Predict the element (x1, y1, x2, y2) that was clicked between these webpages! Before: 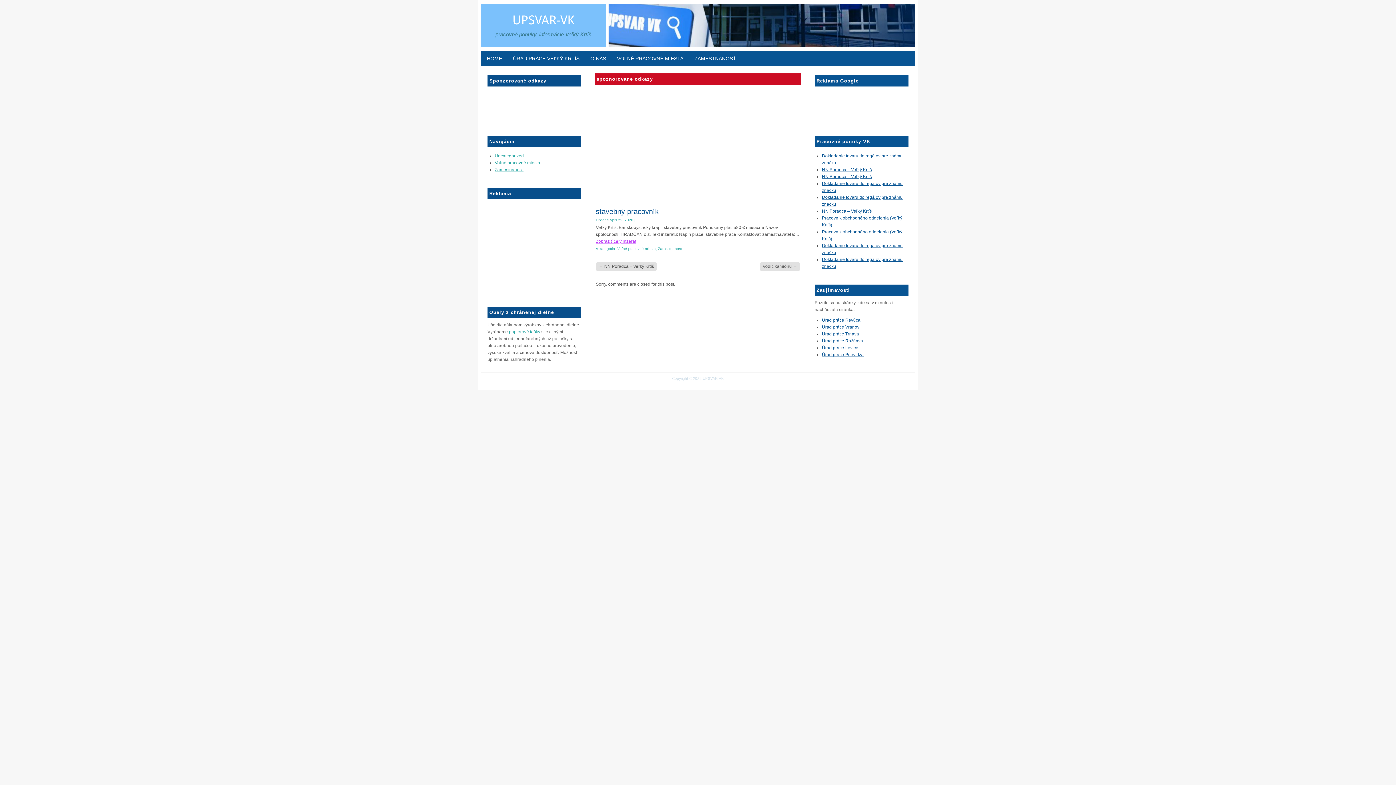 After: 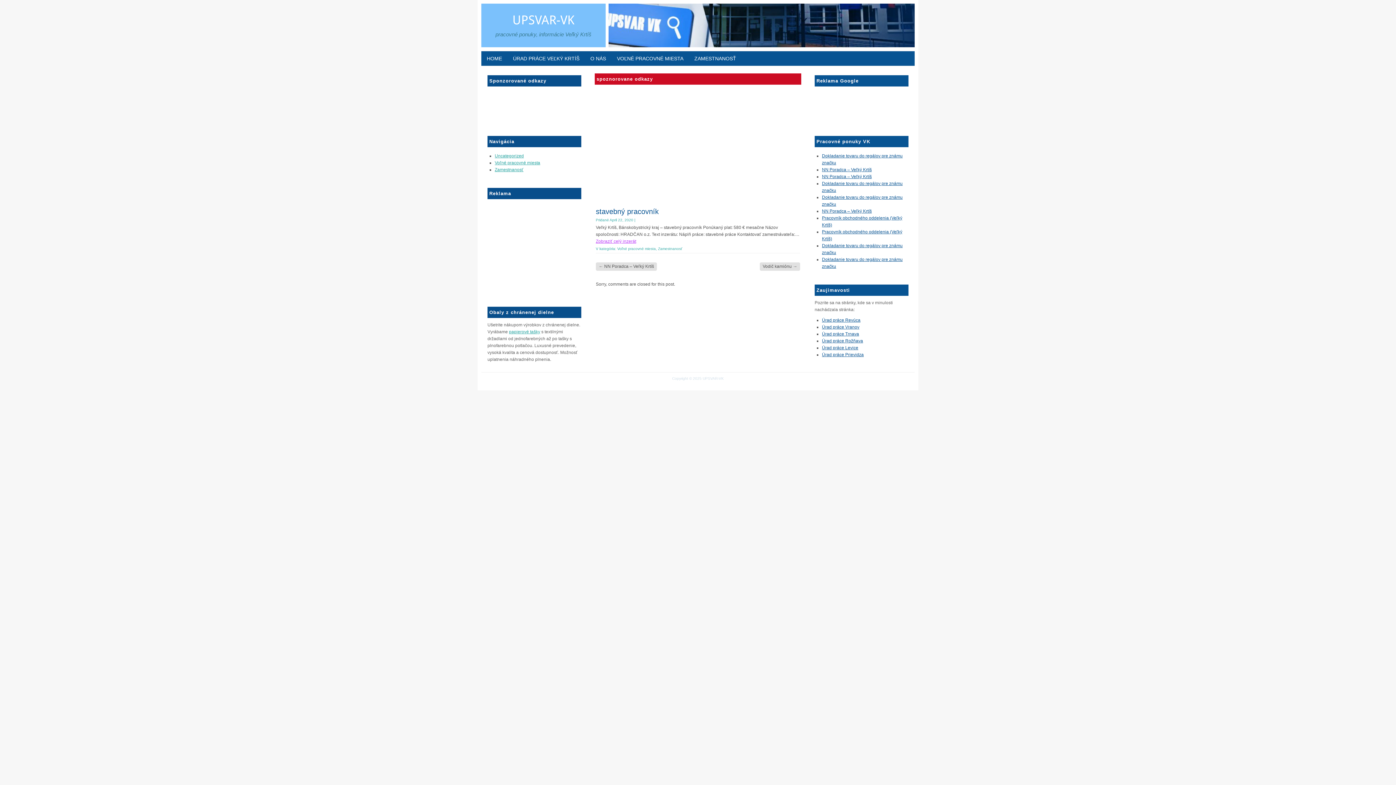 Action: bbox: (596, 238, 636, 244) label: Zobraziť celý inzerát